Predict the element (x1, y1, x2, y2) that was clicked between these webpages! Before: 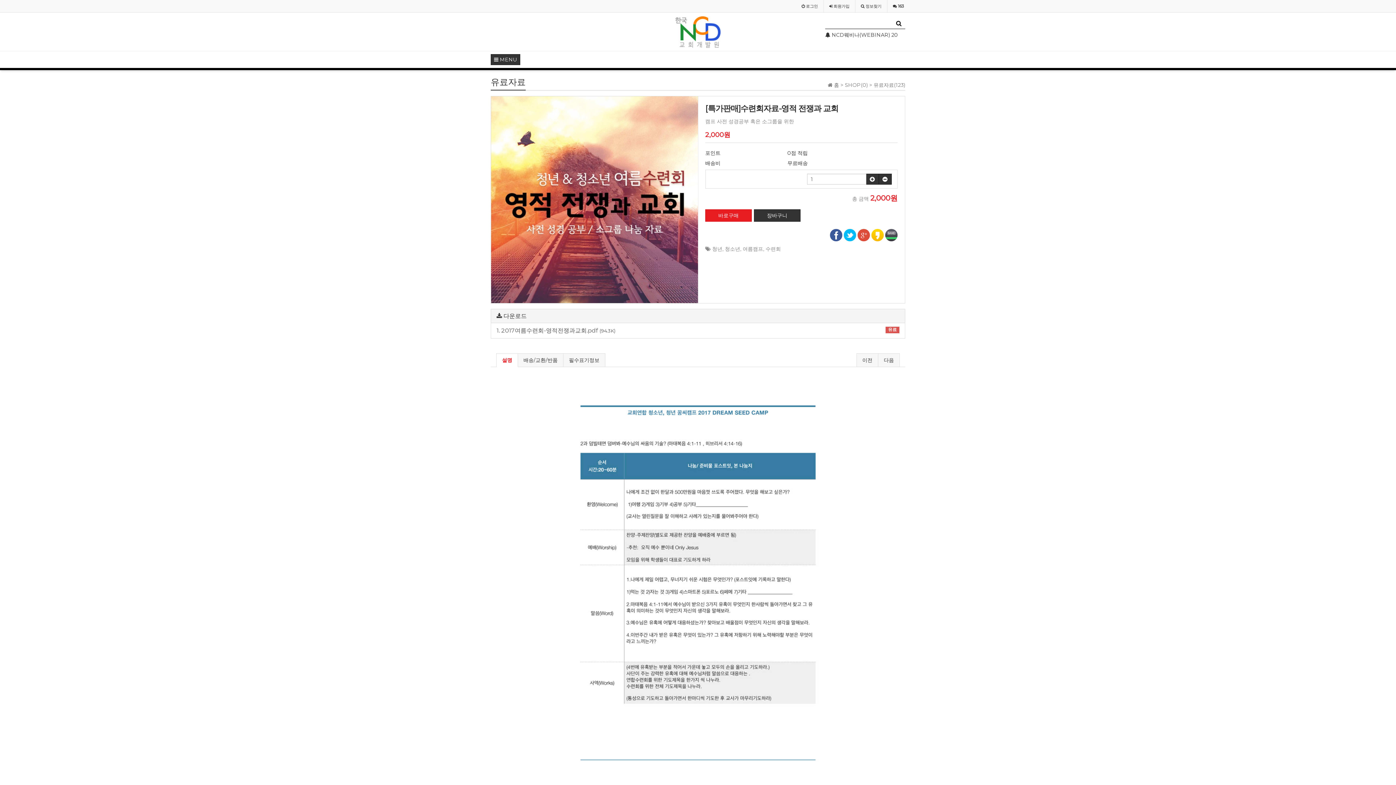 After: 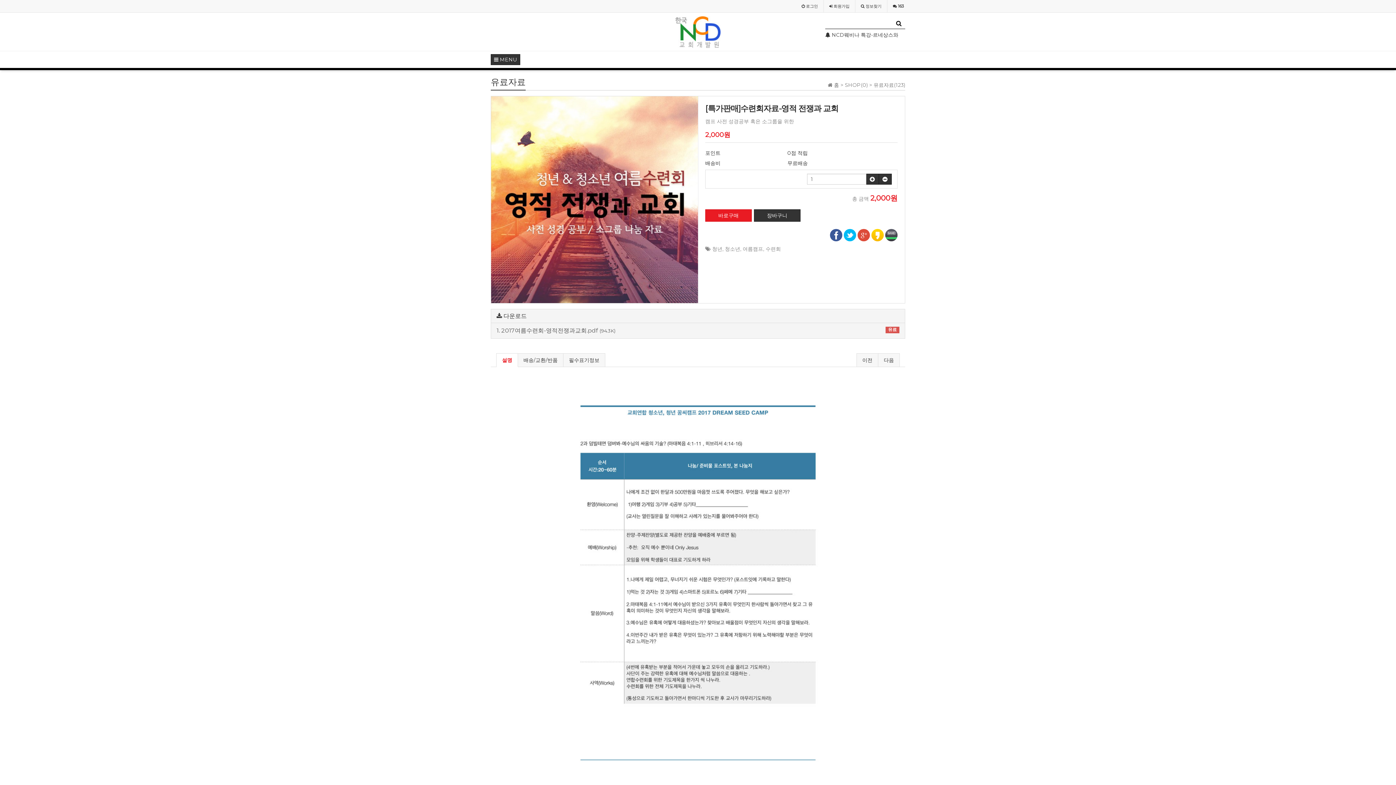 Action: bbox: (491, 323, 905, 338) label: 1. 2017여름수련회-영적전쟁과교회.pdf (94.3K)
유료